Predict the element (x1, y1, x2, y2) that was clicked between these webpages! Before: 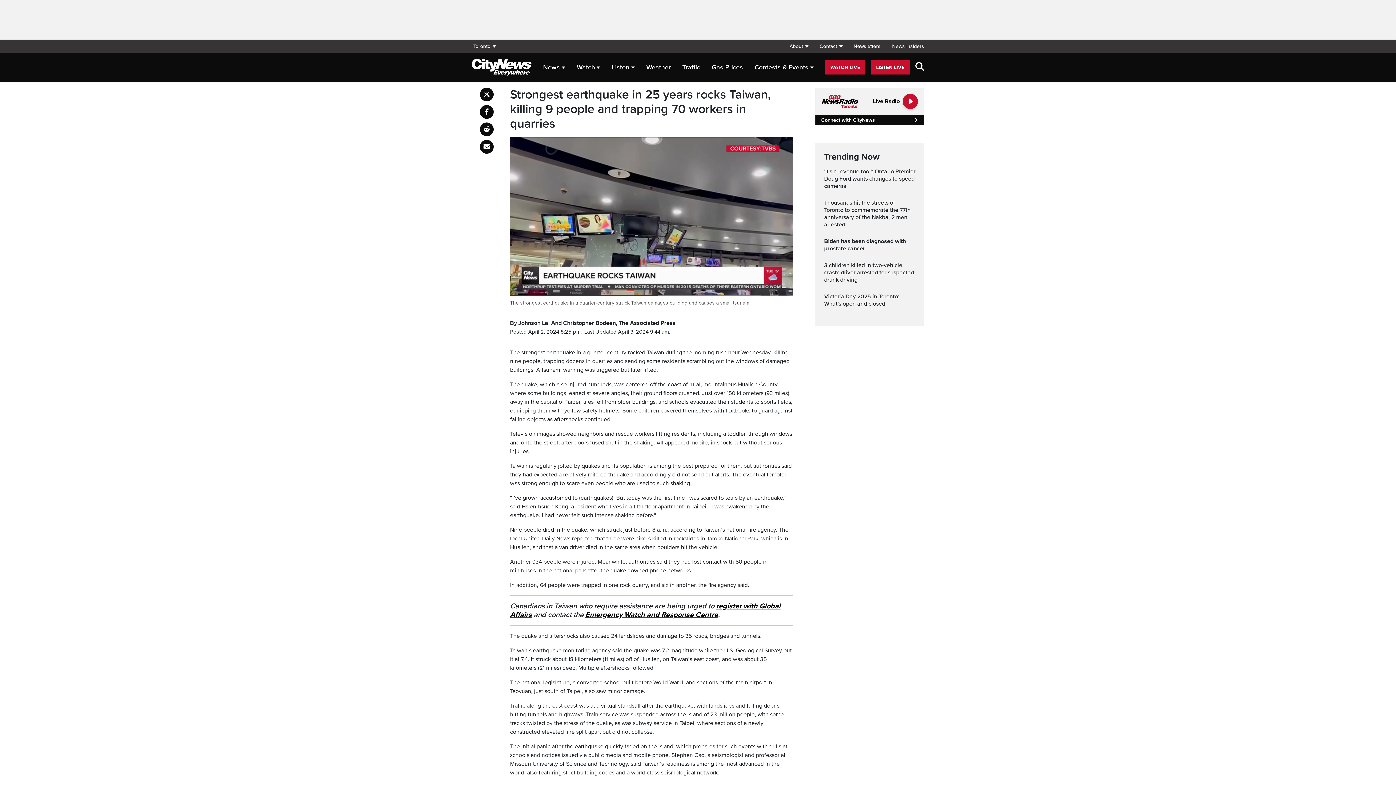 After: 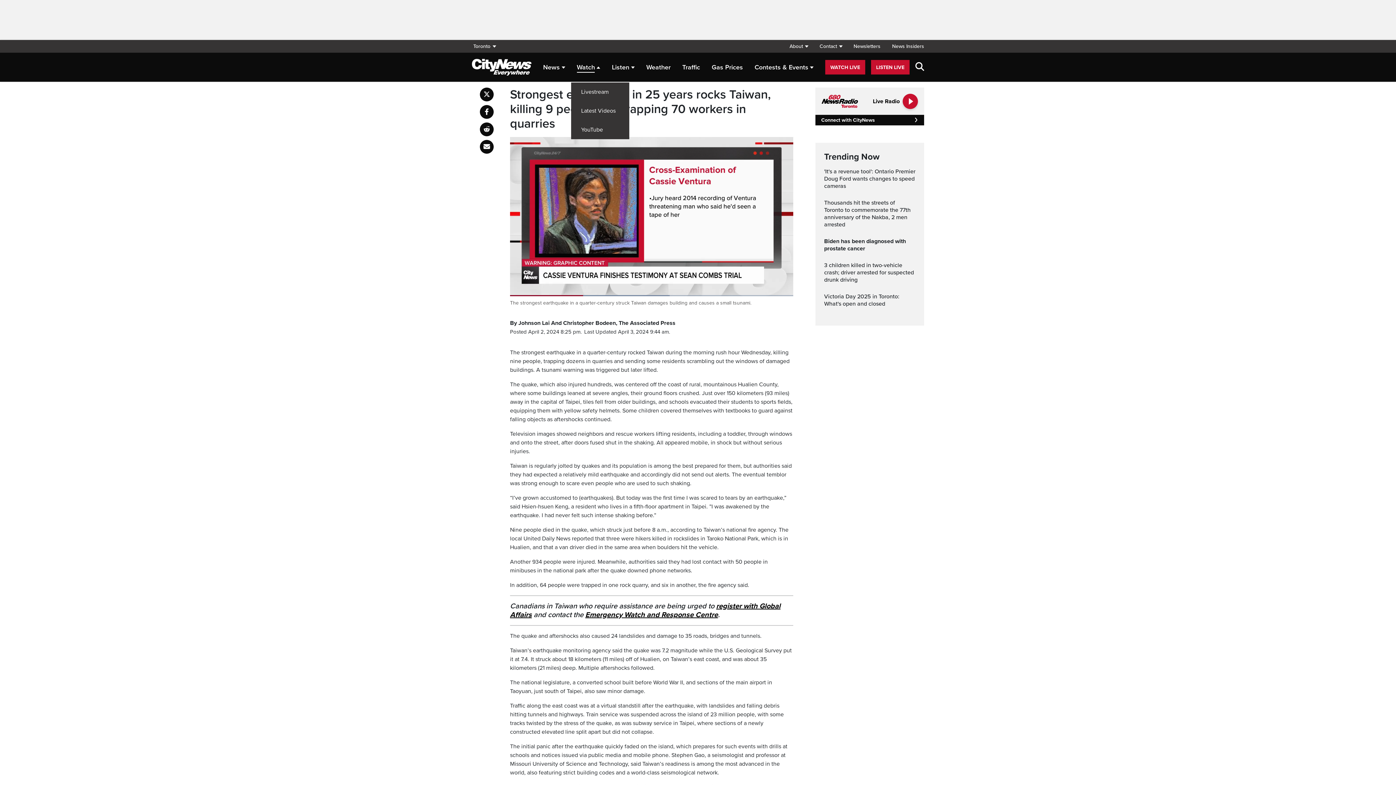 Action: bbox: (576, 59, 600, 75) label: Watch